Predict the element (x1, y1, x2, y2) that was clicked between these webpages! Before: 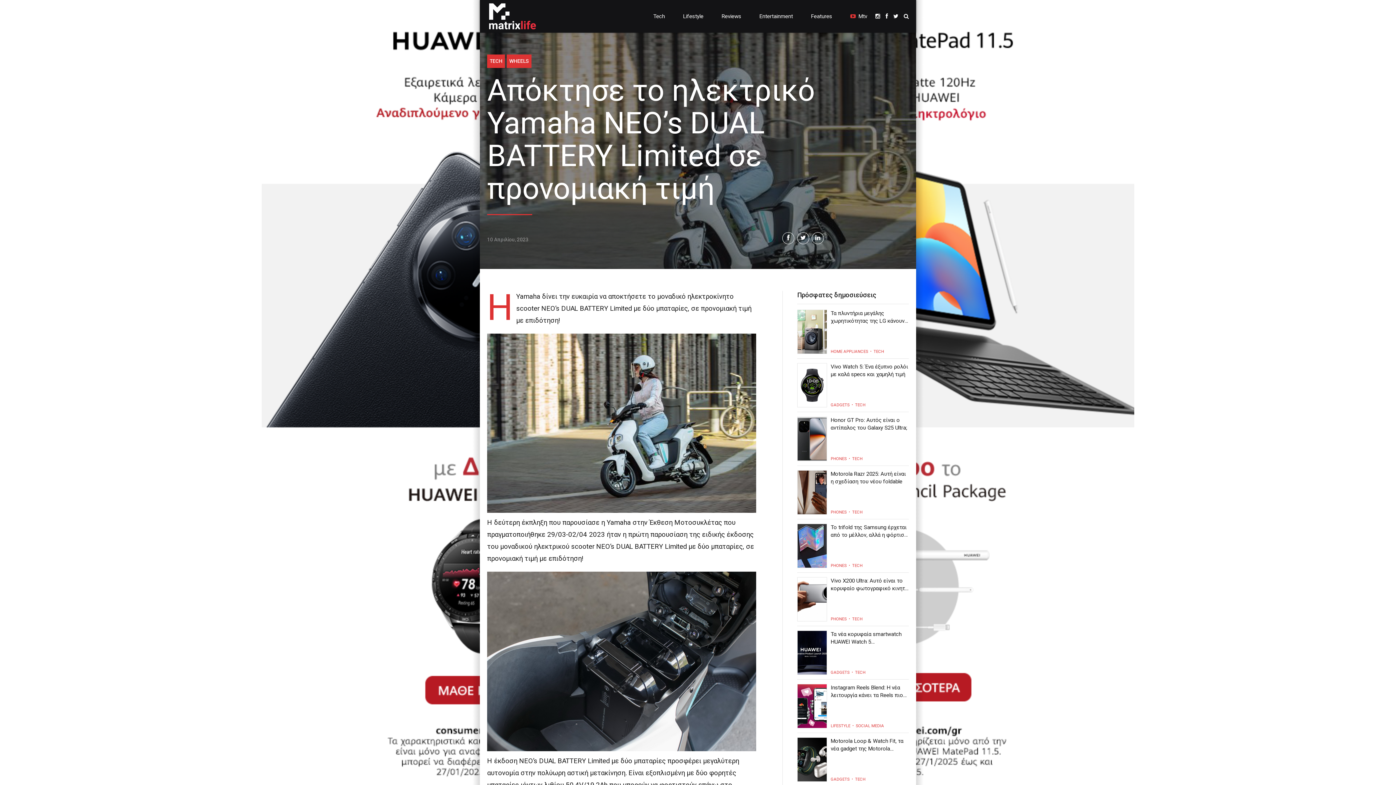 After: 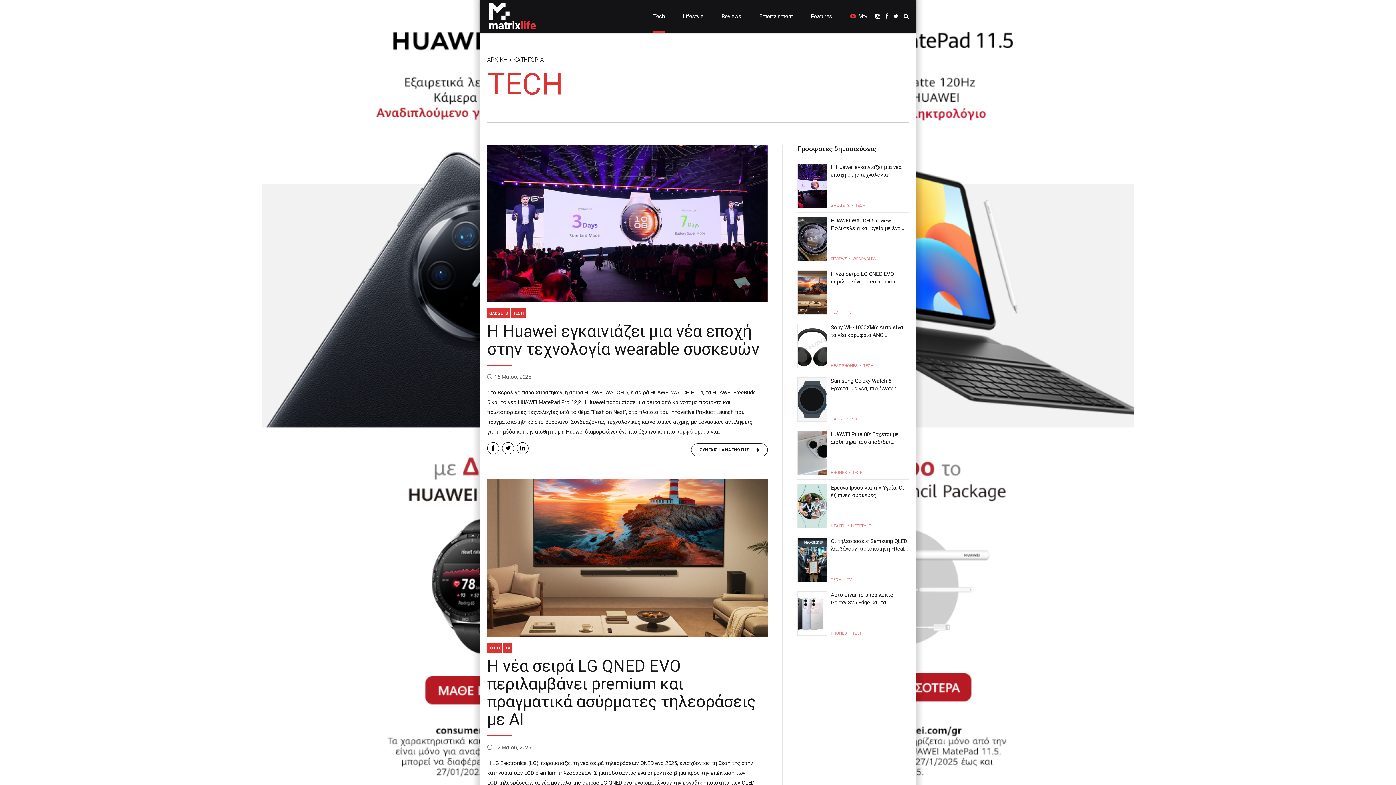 Action: label: TECH bbox: (846, 563, 862, 568)